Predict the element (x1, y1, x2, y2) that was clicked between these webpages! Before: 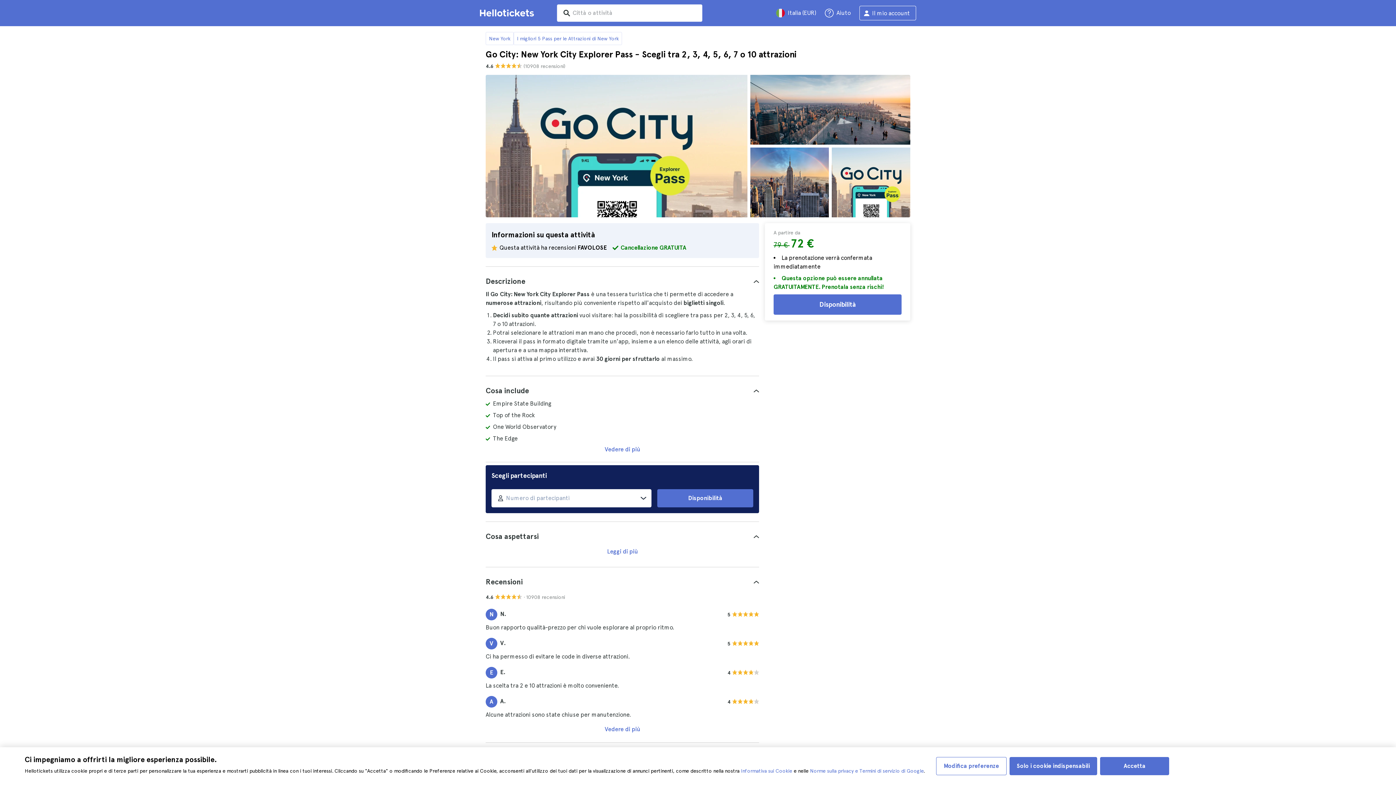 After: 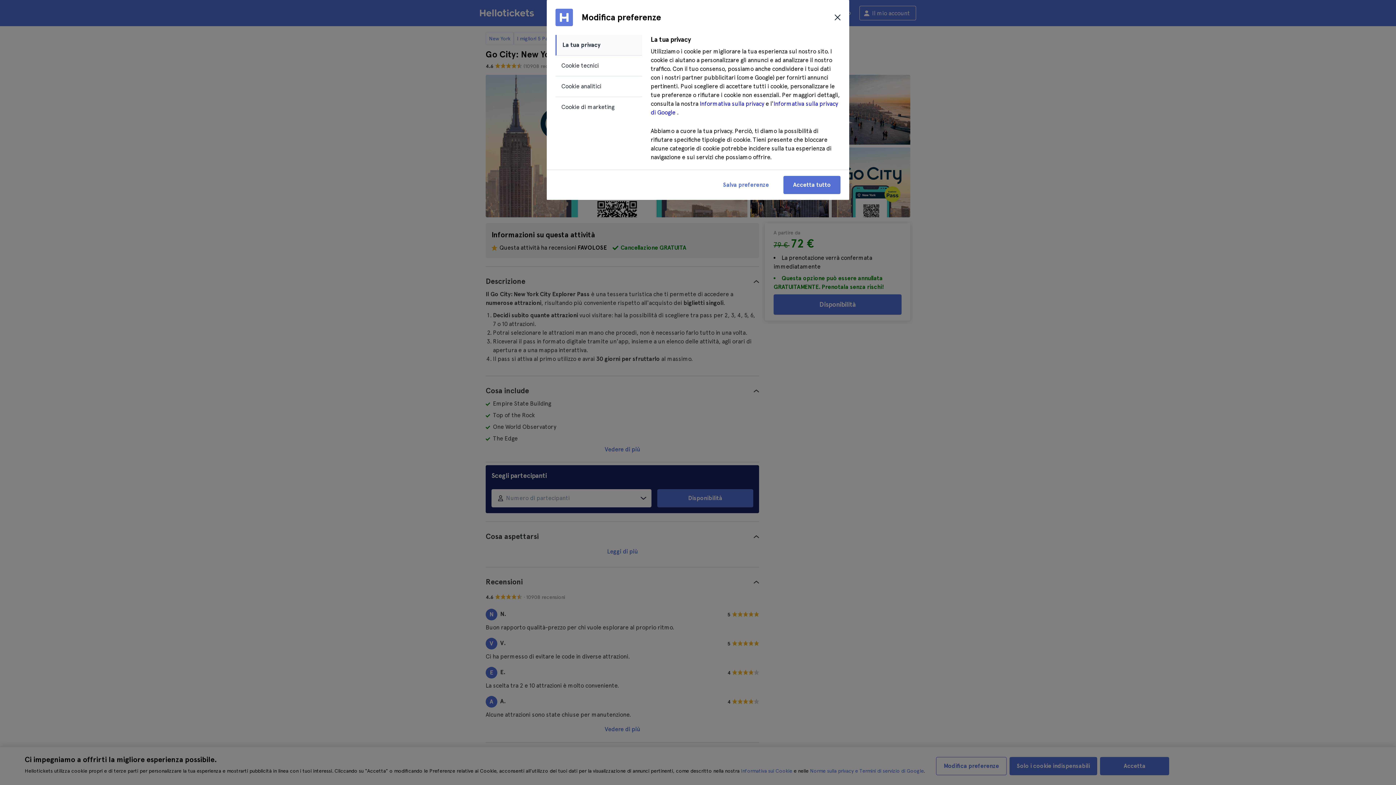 Action: bbox: (936, 757, 1006, 775) label: Modifica preferenze